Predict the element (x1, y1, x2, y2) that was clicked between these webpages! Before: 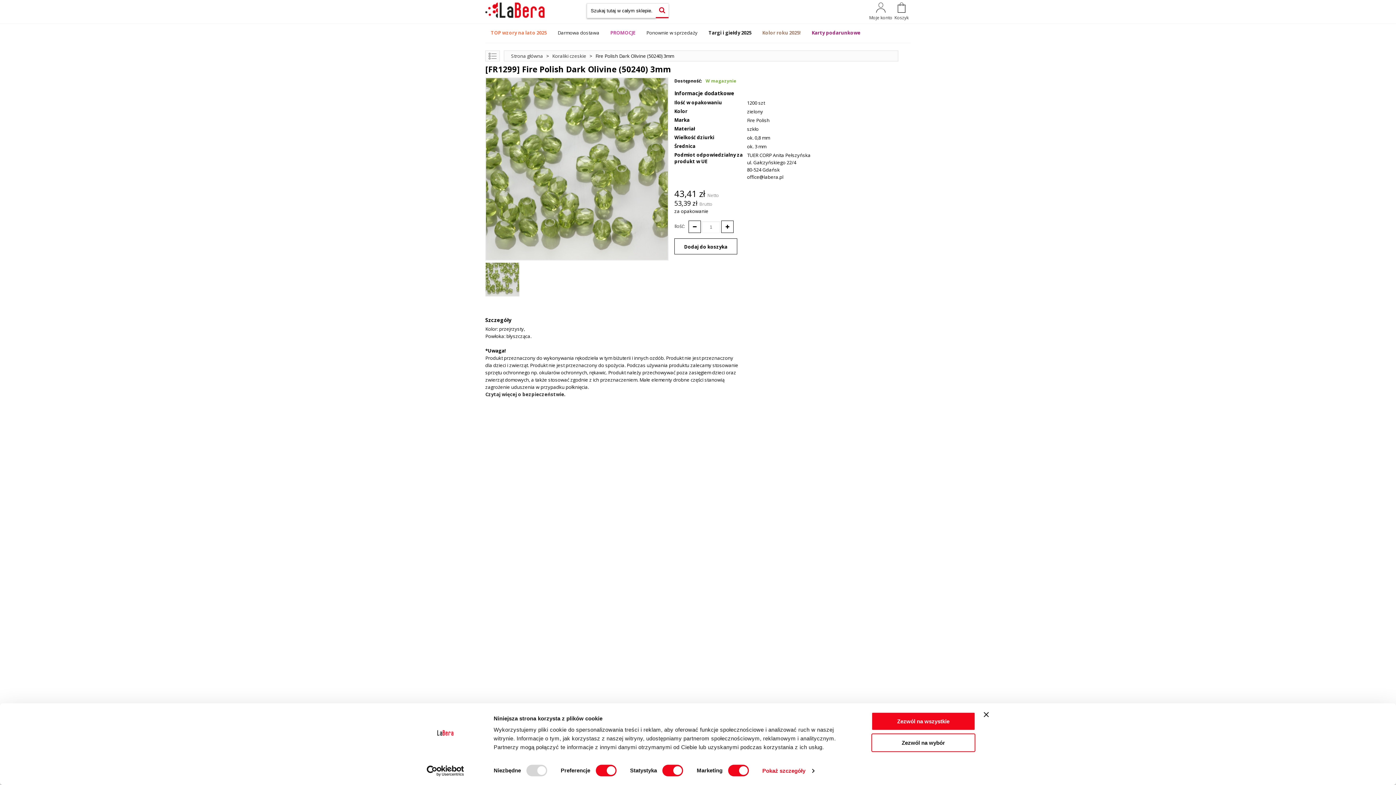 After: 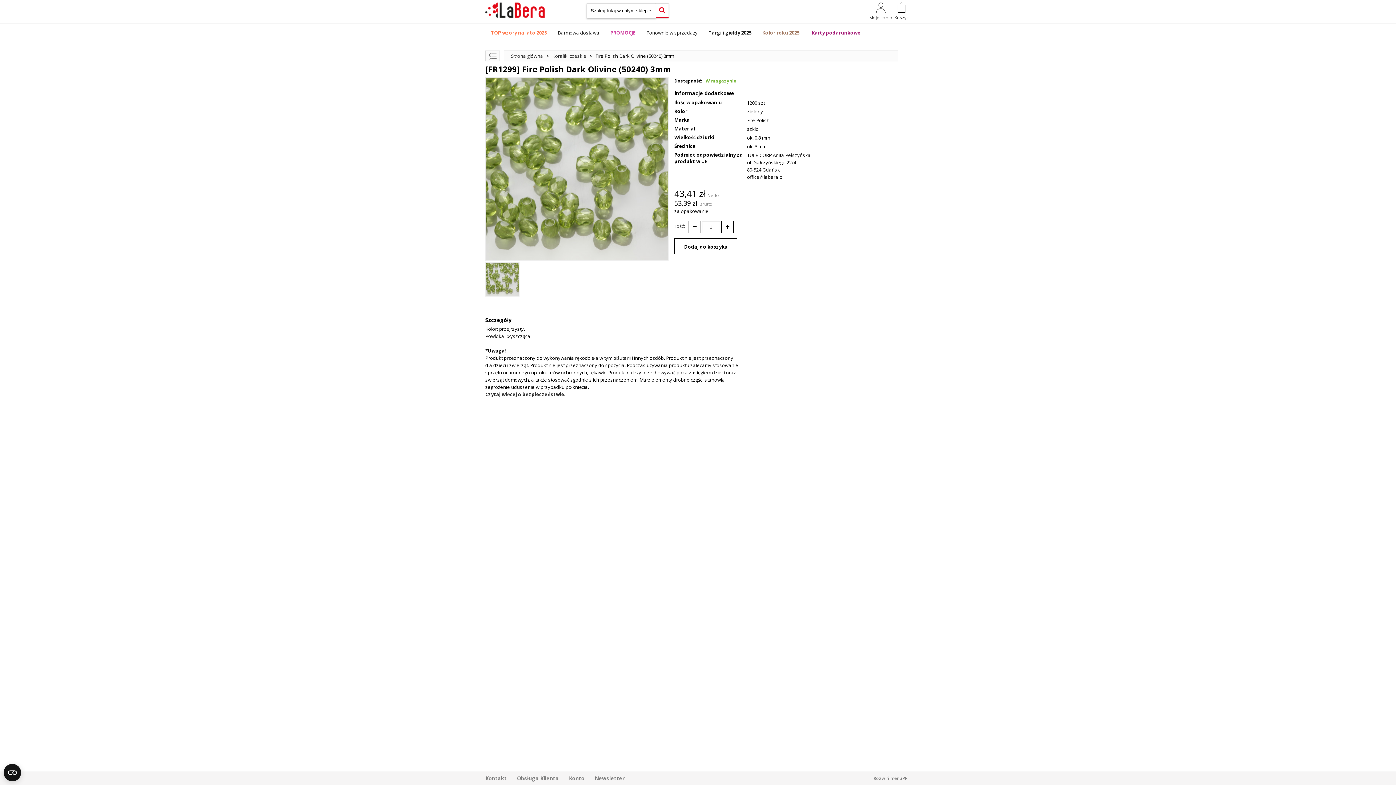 Action: bbox: (871, 712, 975, 731) label: Zezwól na wszystkie